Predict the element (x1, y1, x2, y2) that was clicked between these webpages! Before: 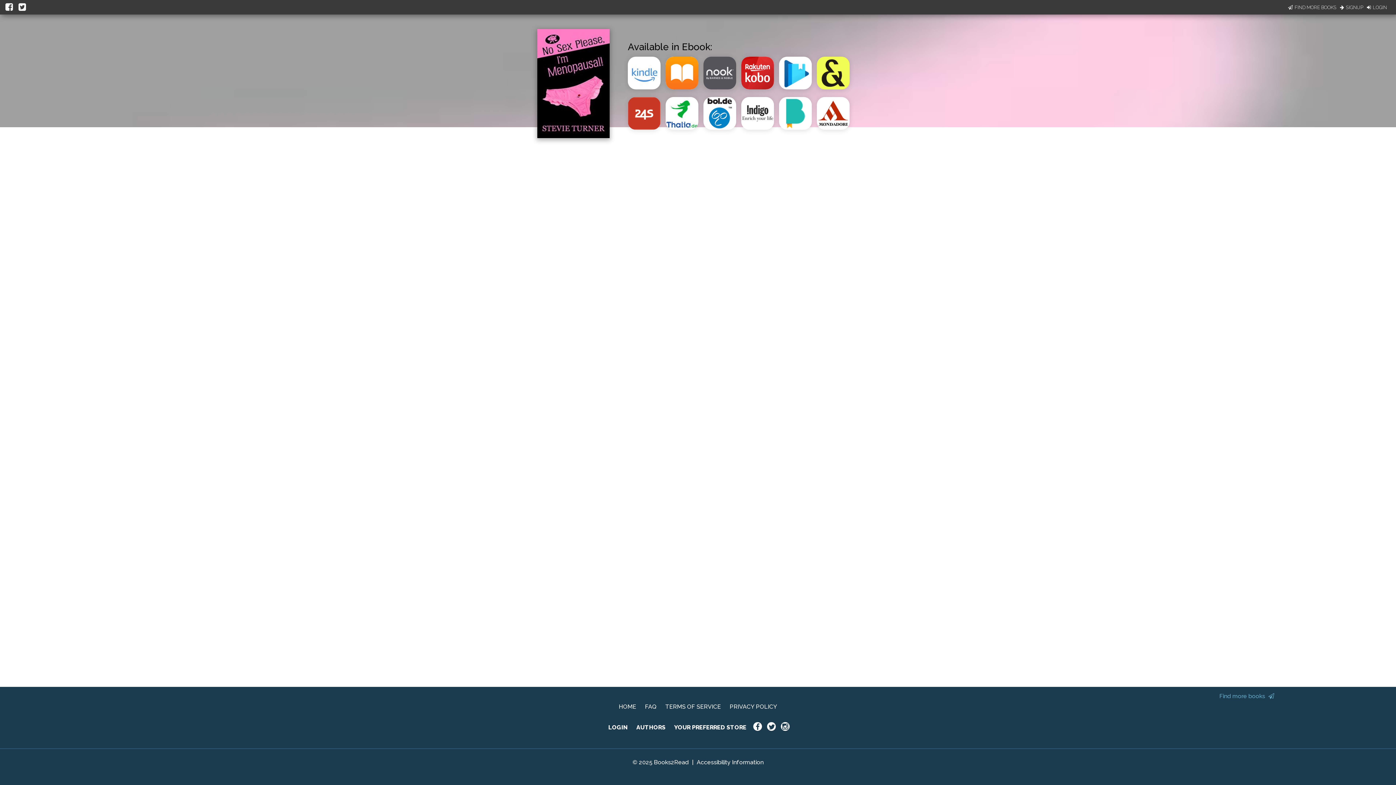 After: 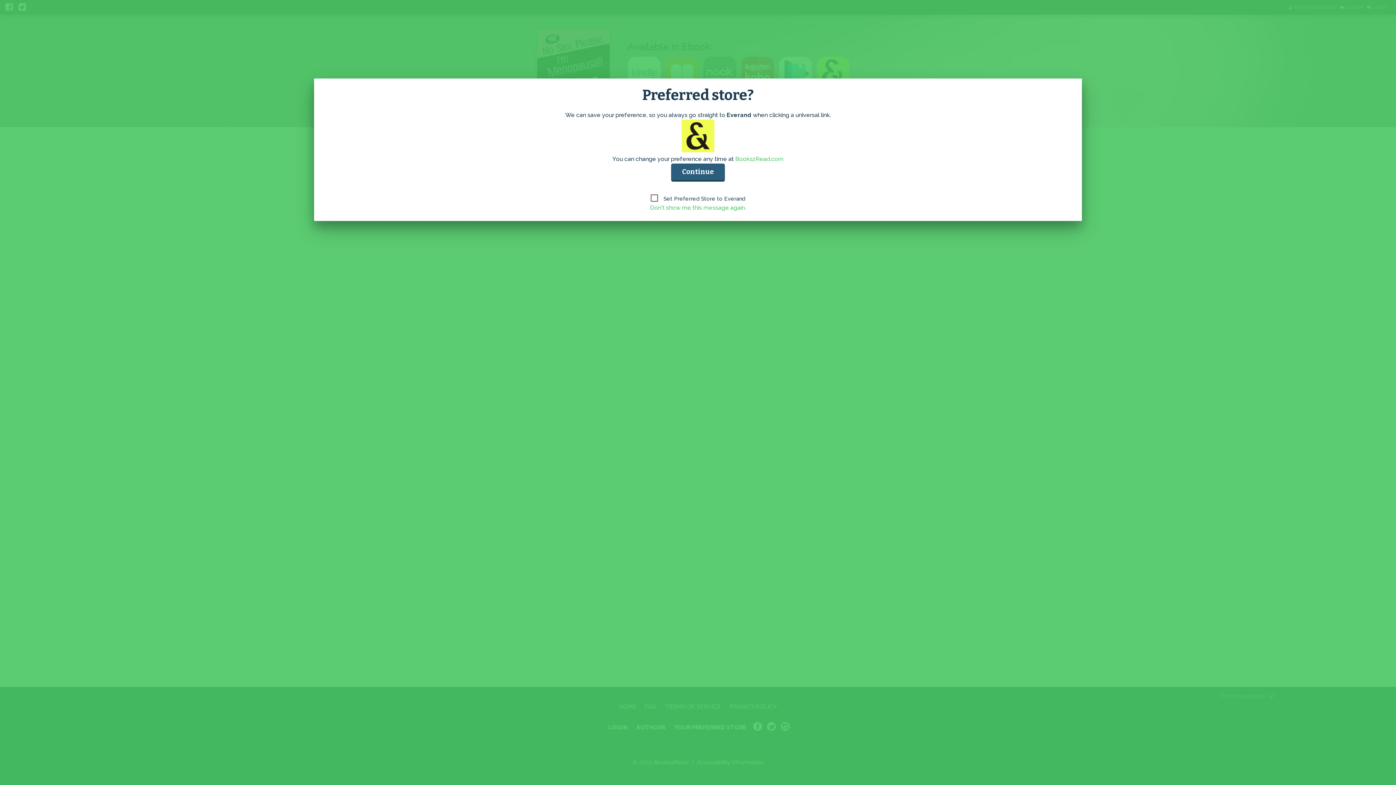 Action: bbox: (817, 86, 854, 93)